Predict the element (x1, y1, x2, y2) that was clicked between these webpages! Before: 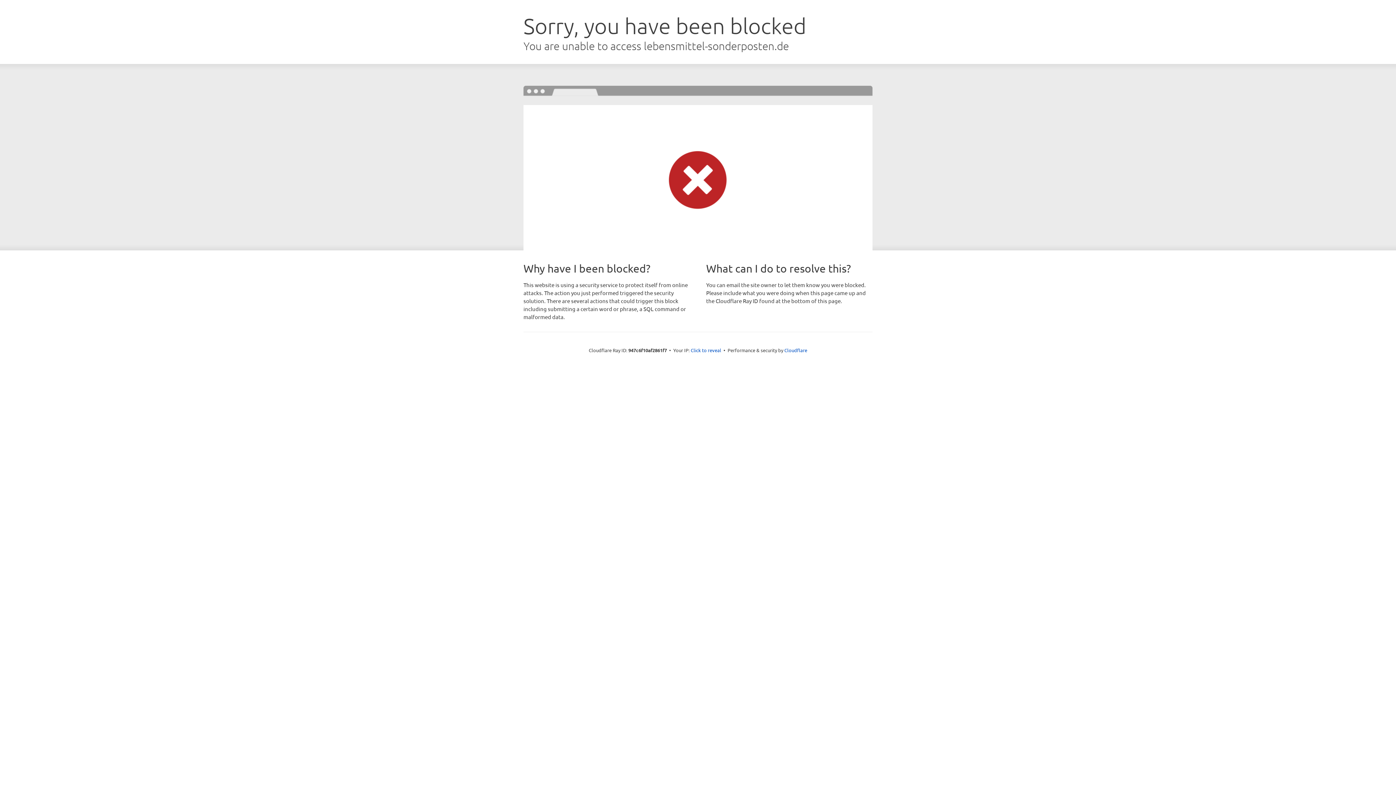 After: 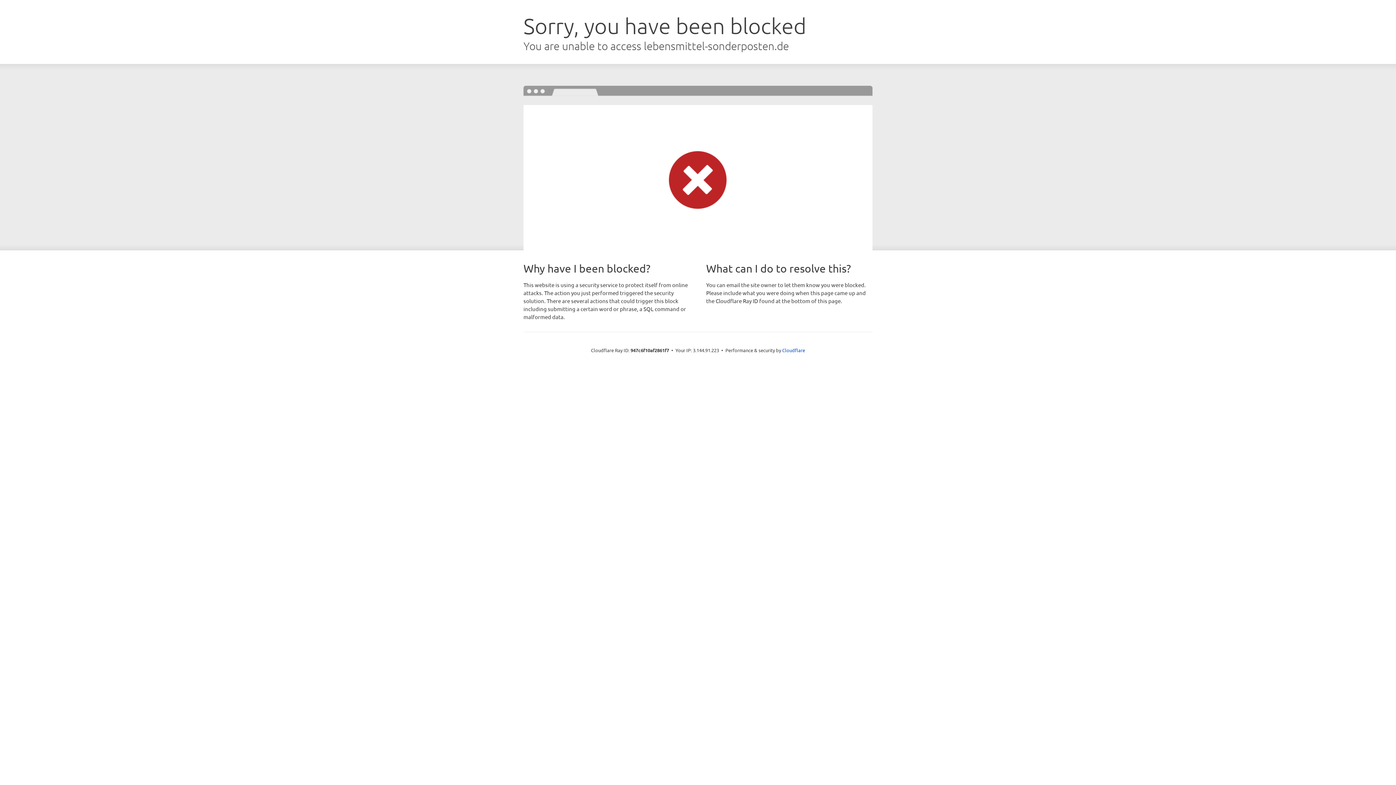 Action: bbox: (690, 346, 721, 353) label: Click to reveal